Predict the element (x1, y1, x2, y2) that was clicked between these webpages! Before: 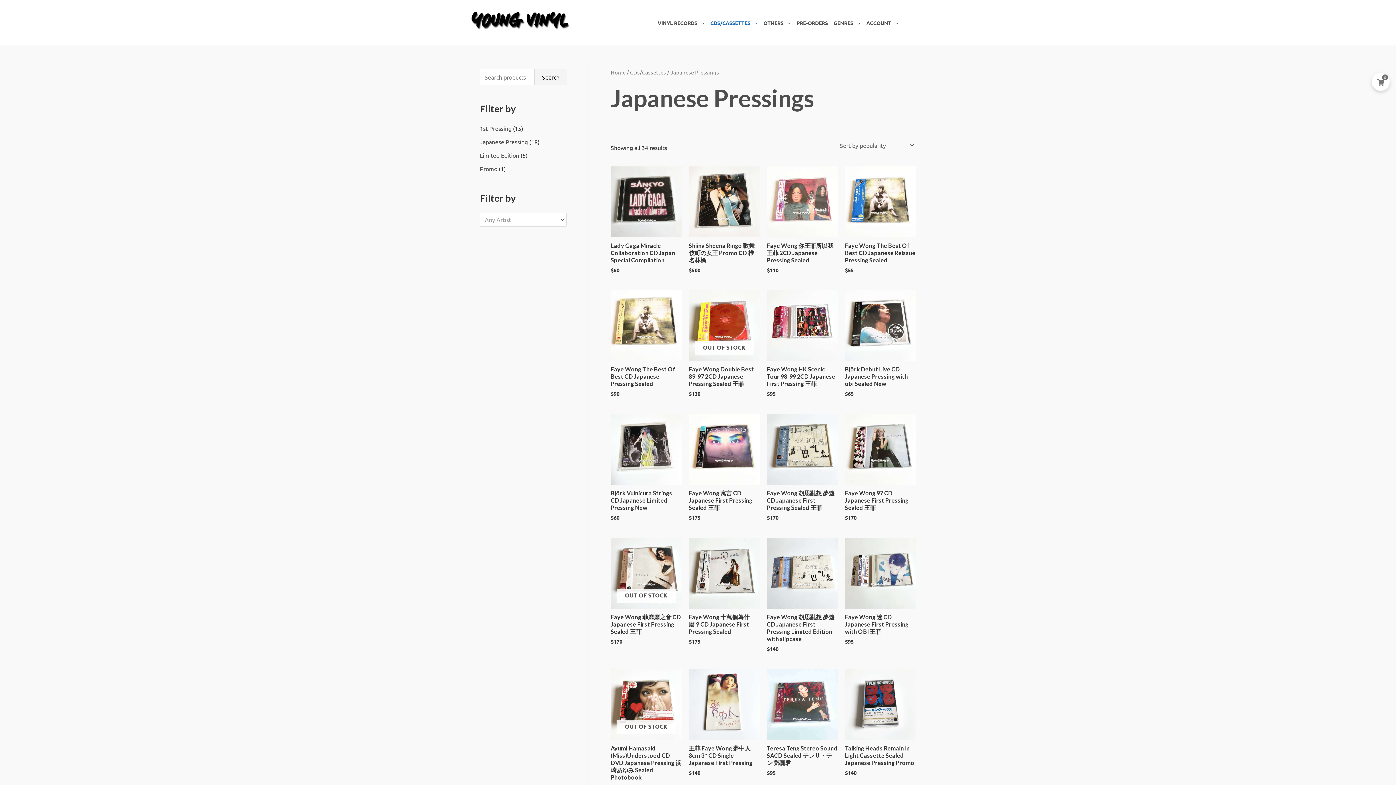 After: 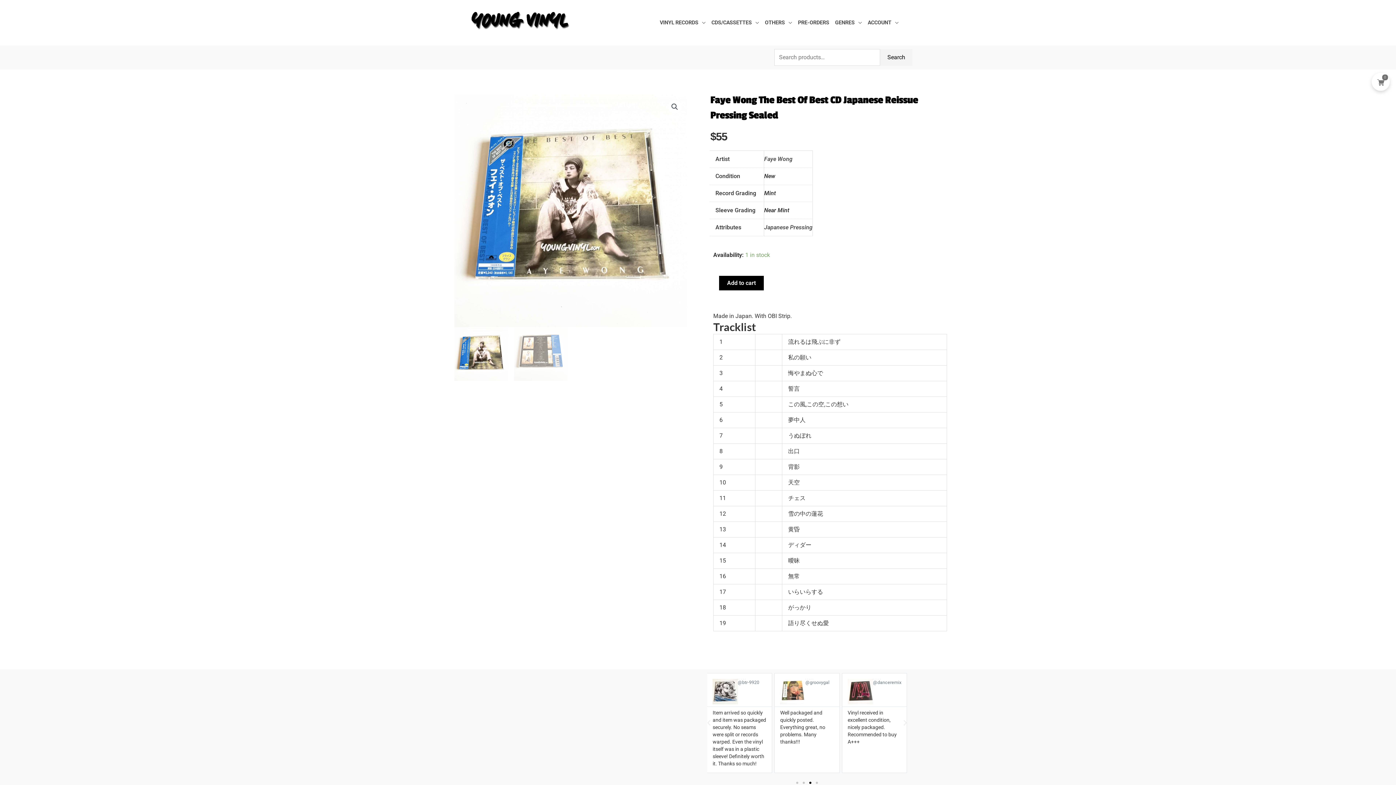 Action: label: Faye Wong The Best Of Best CD Japanese Reissue Pressing Sealed bbox: (845, 242, 916, 266)